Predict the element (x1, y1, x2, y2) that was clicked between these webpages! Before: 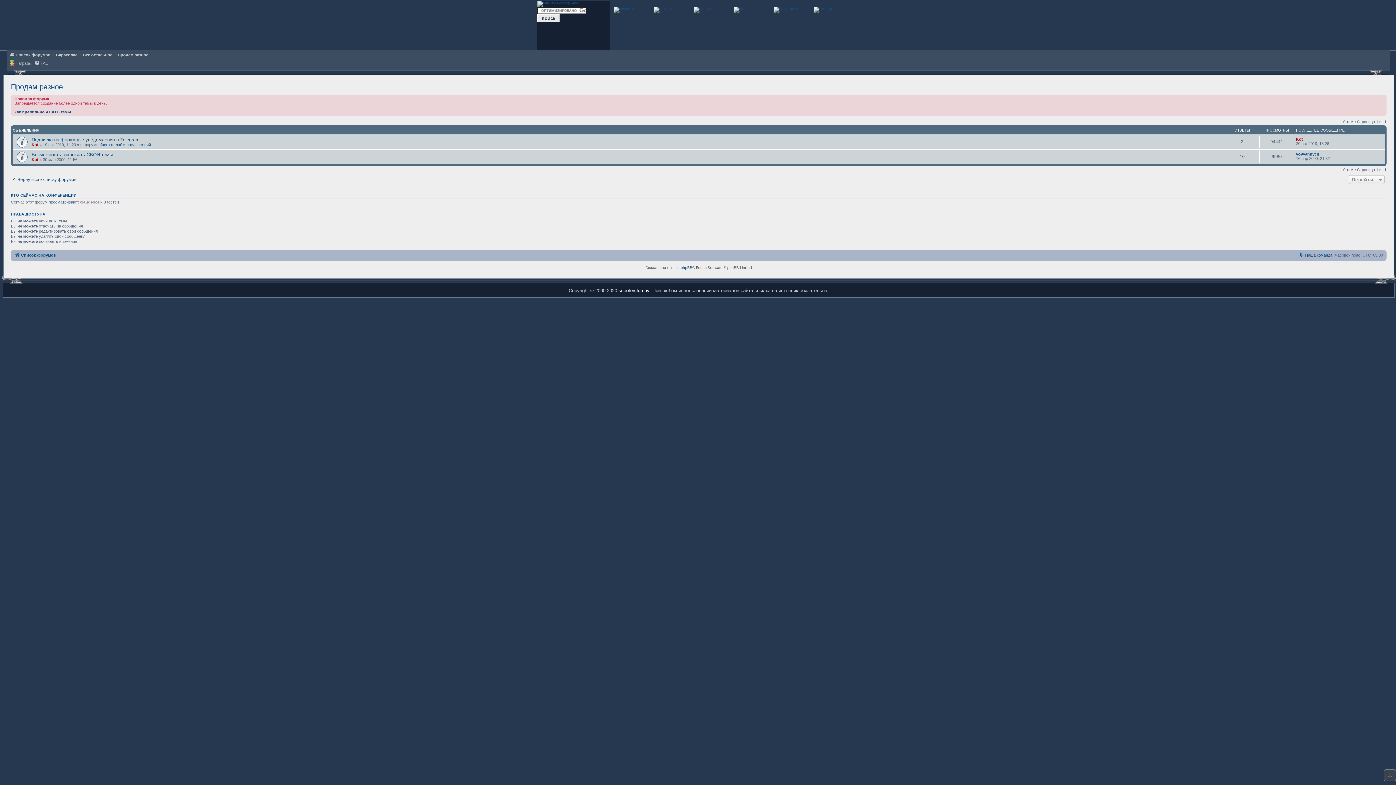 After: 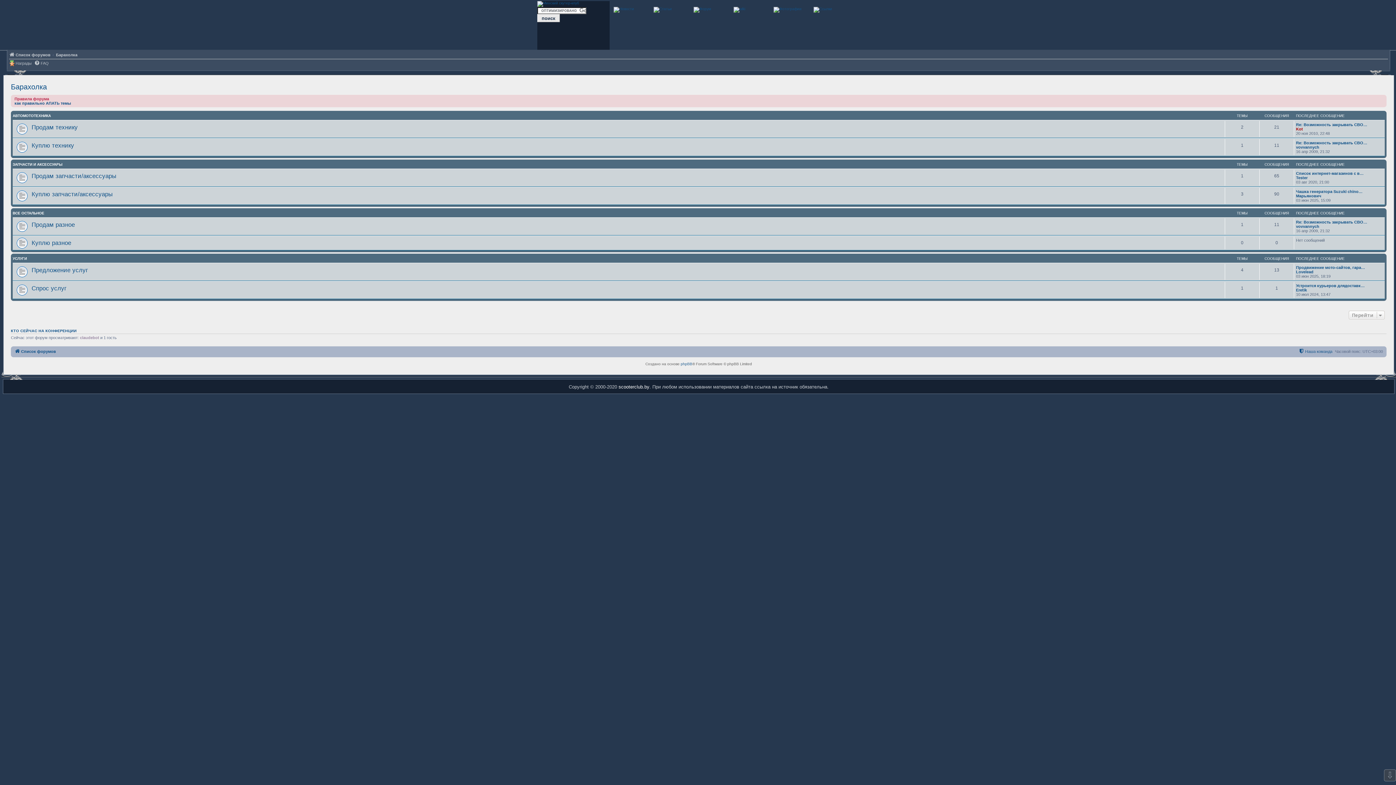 Action: label: Барахолка bbox: (56, 52, 77, 57)